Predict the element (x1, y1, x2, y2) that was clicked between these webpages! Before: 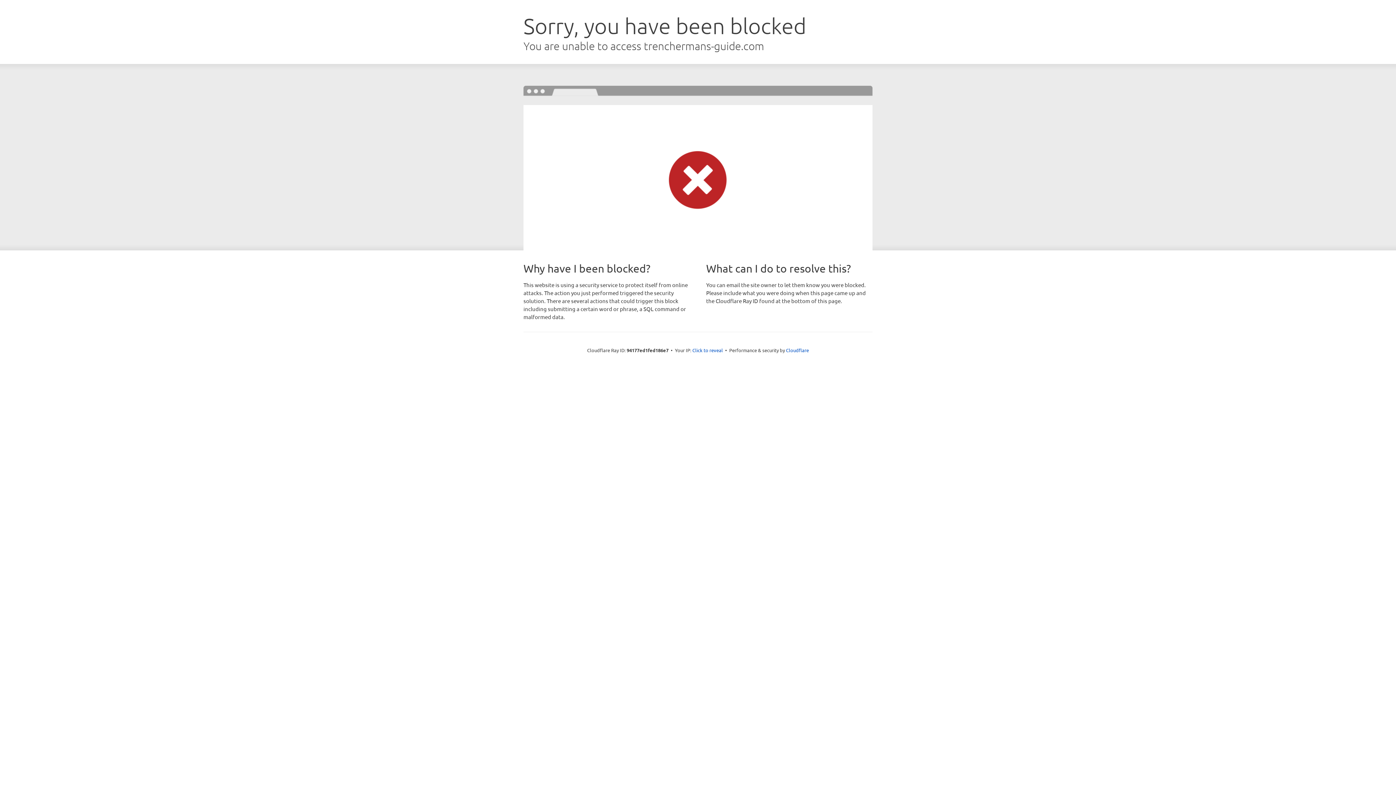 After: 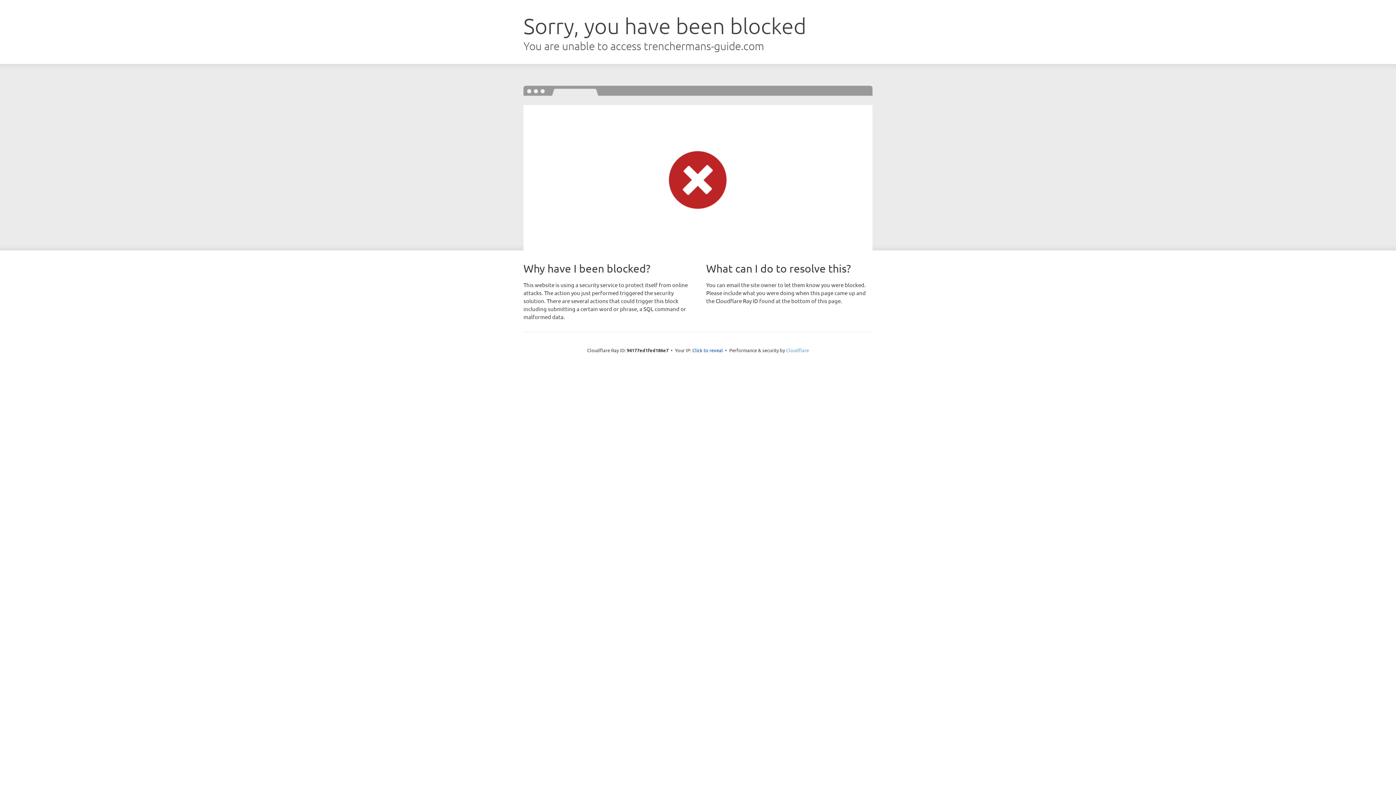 Action: bbox: (786, 347, 809, 353) label: Cloudflare